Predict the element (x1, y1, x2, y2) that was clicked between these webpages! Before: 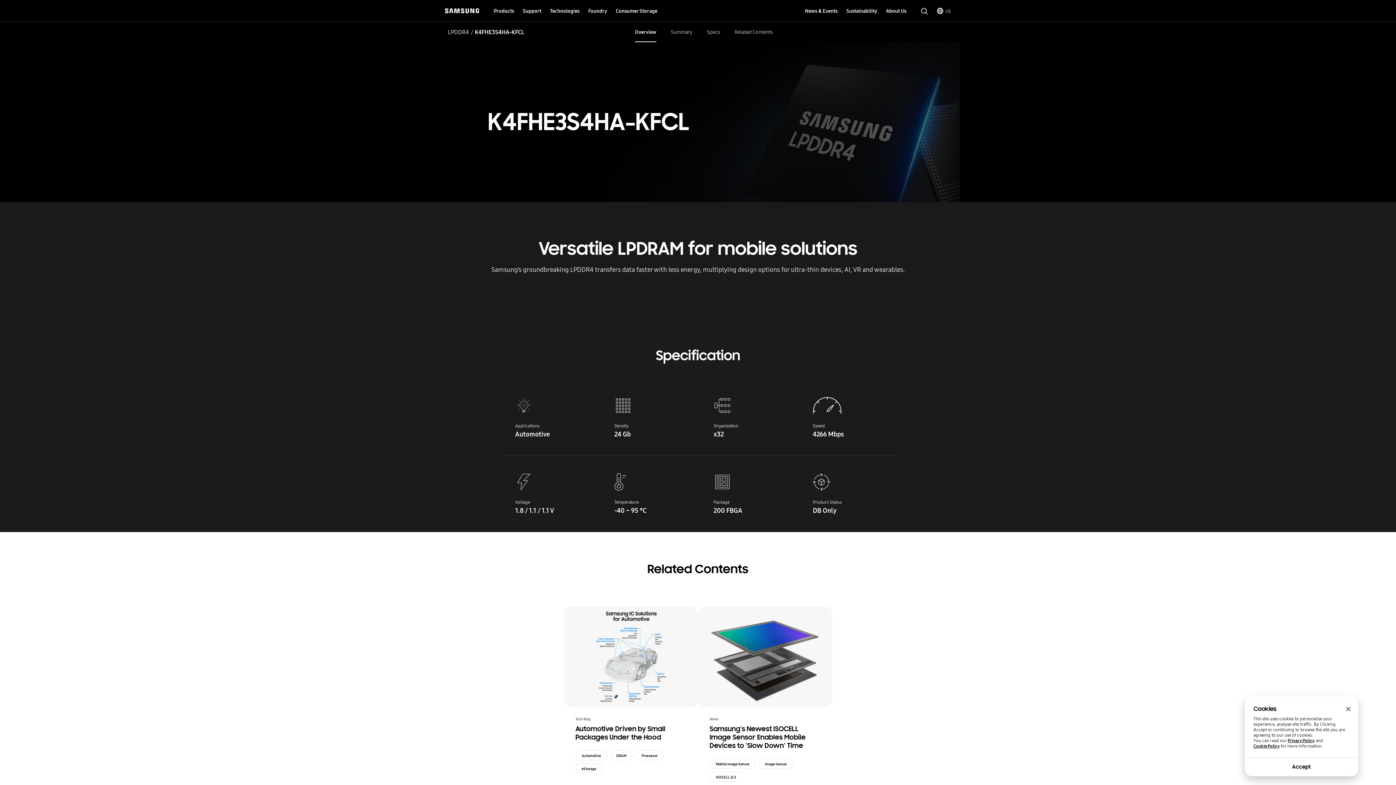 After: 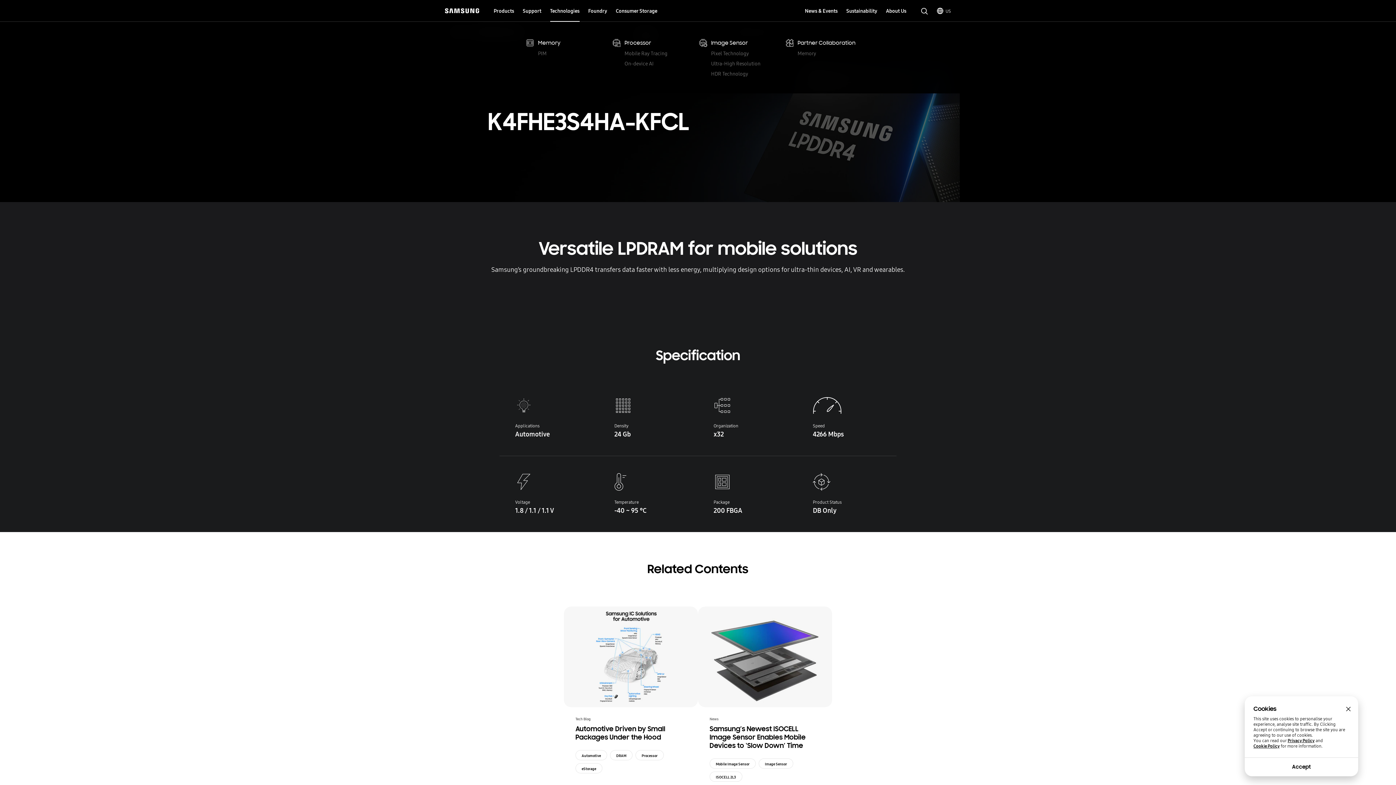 Action: label: Technologies bbox: (550, 0, 579, 21)